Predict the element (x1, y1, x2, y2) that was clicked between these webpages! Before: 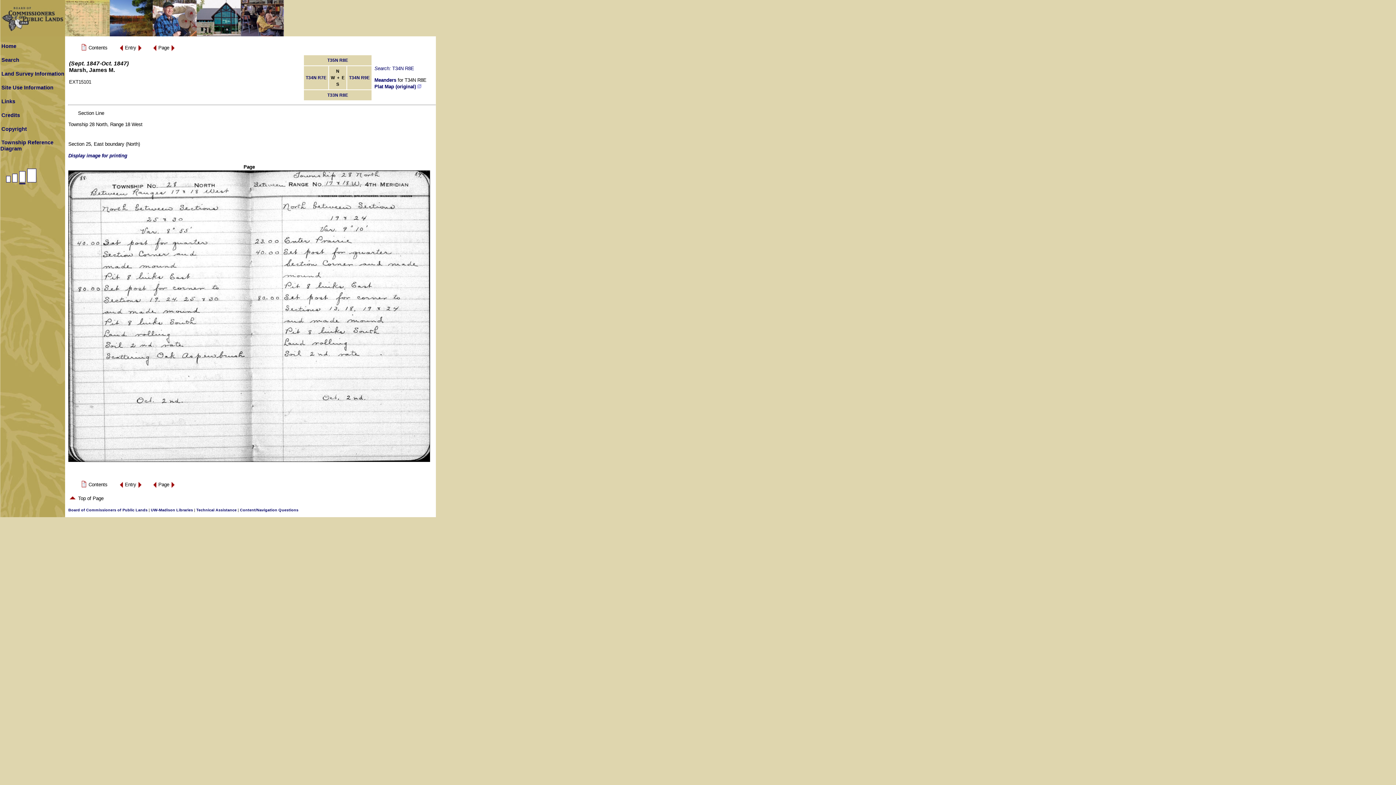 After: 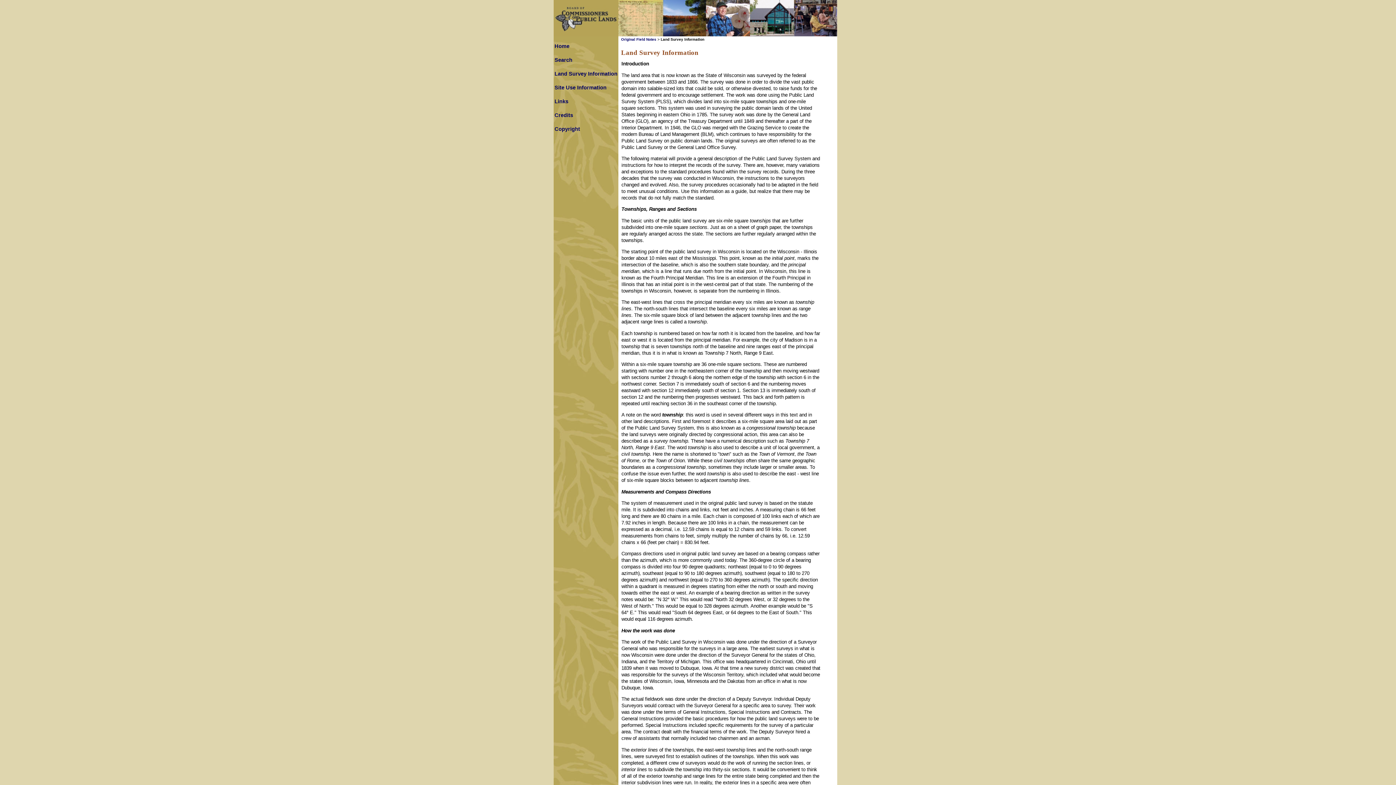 Action: bbox: (1, 70, 64, 76) label: Land Survey Information